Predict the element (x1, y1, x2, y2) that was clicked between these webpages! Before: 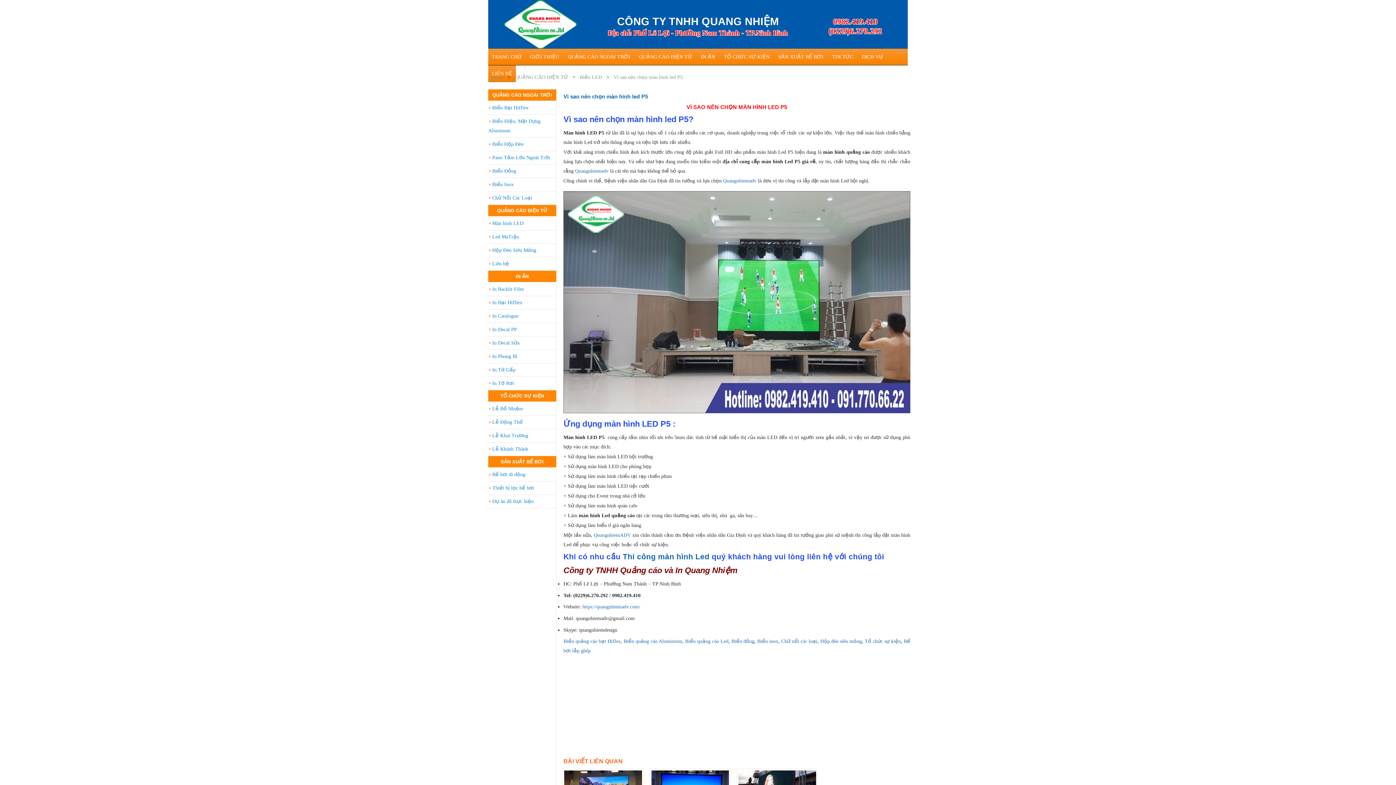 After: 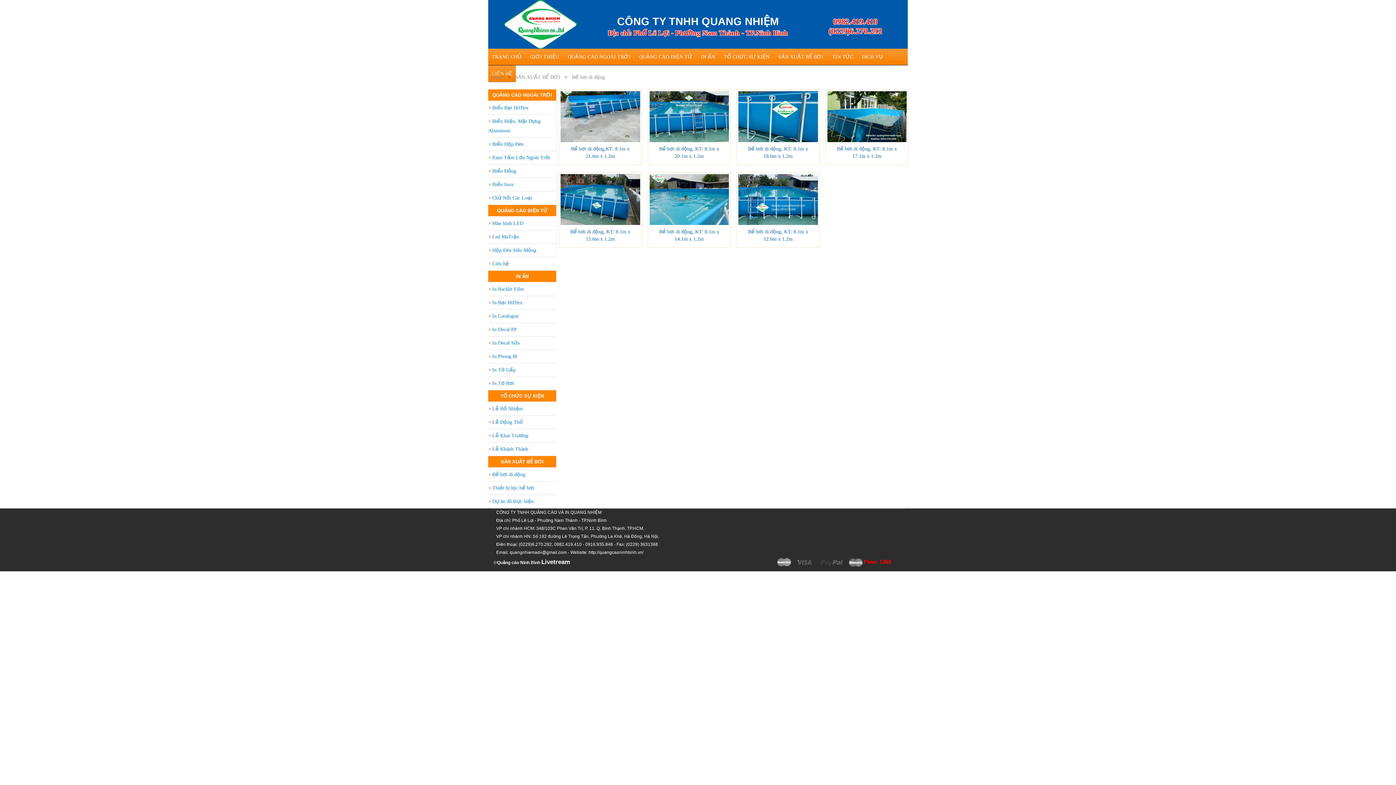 Action: label: Bể bơi di động bbox: (488, 472, 525, 477)